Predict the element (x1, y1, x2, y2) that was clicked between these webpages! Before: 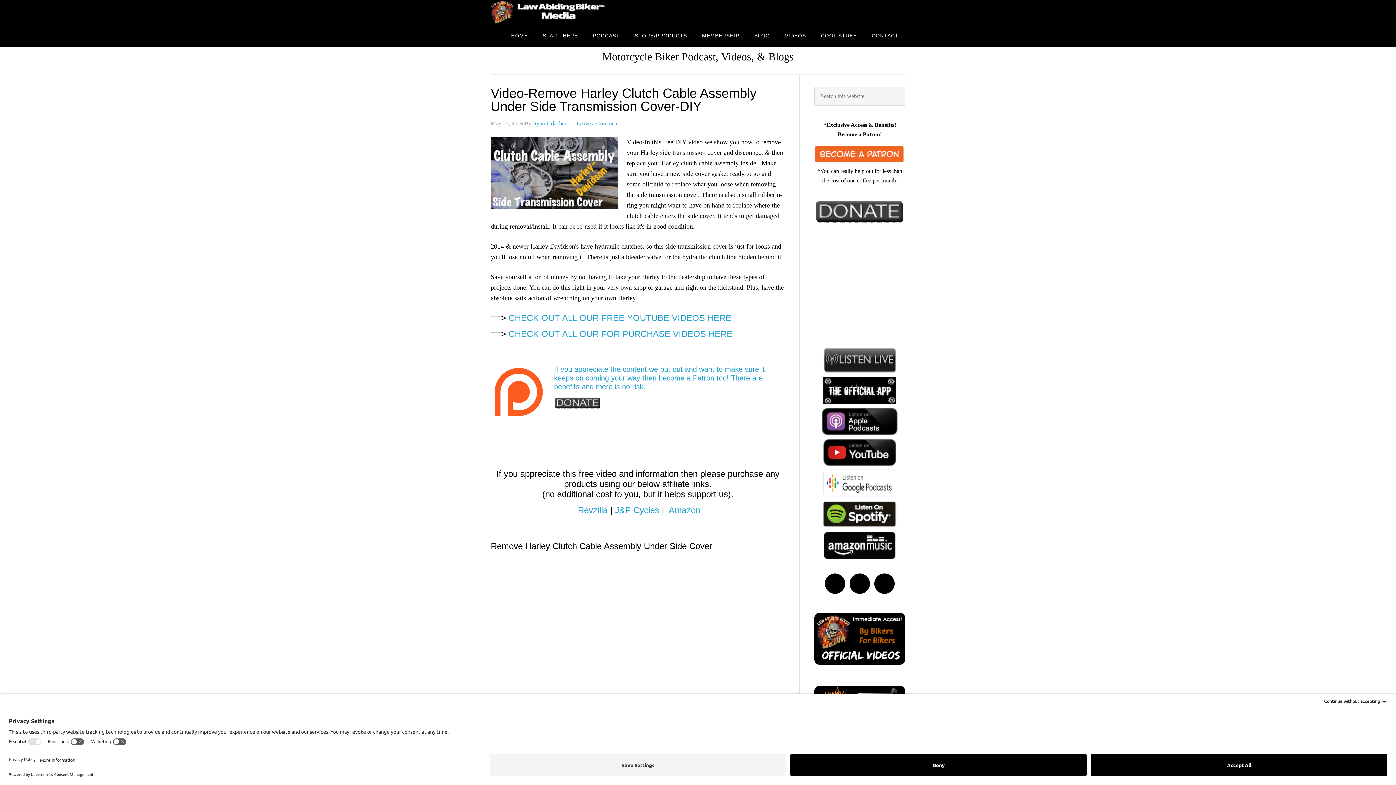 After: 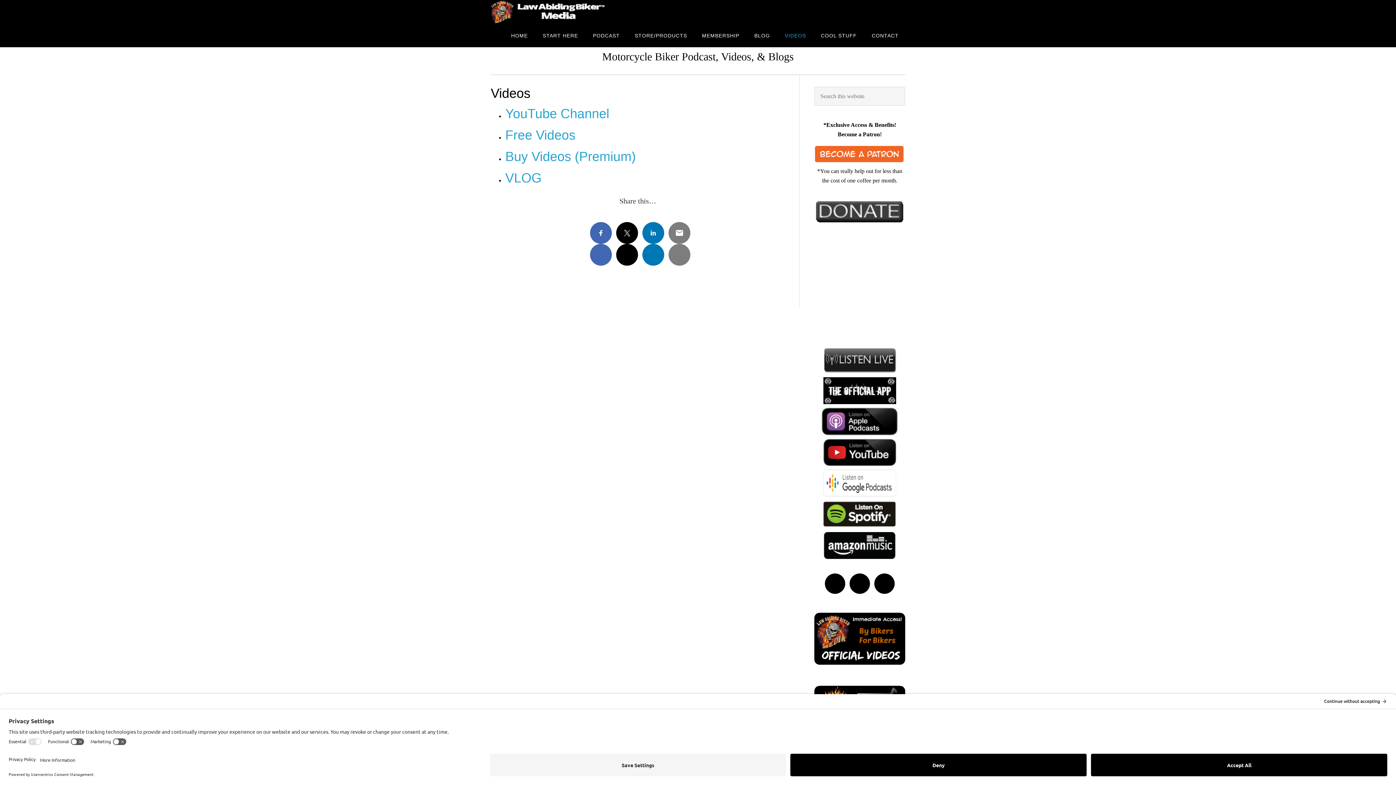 Action: bbox: (778, 23, 812, 47) label: VIDEOS